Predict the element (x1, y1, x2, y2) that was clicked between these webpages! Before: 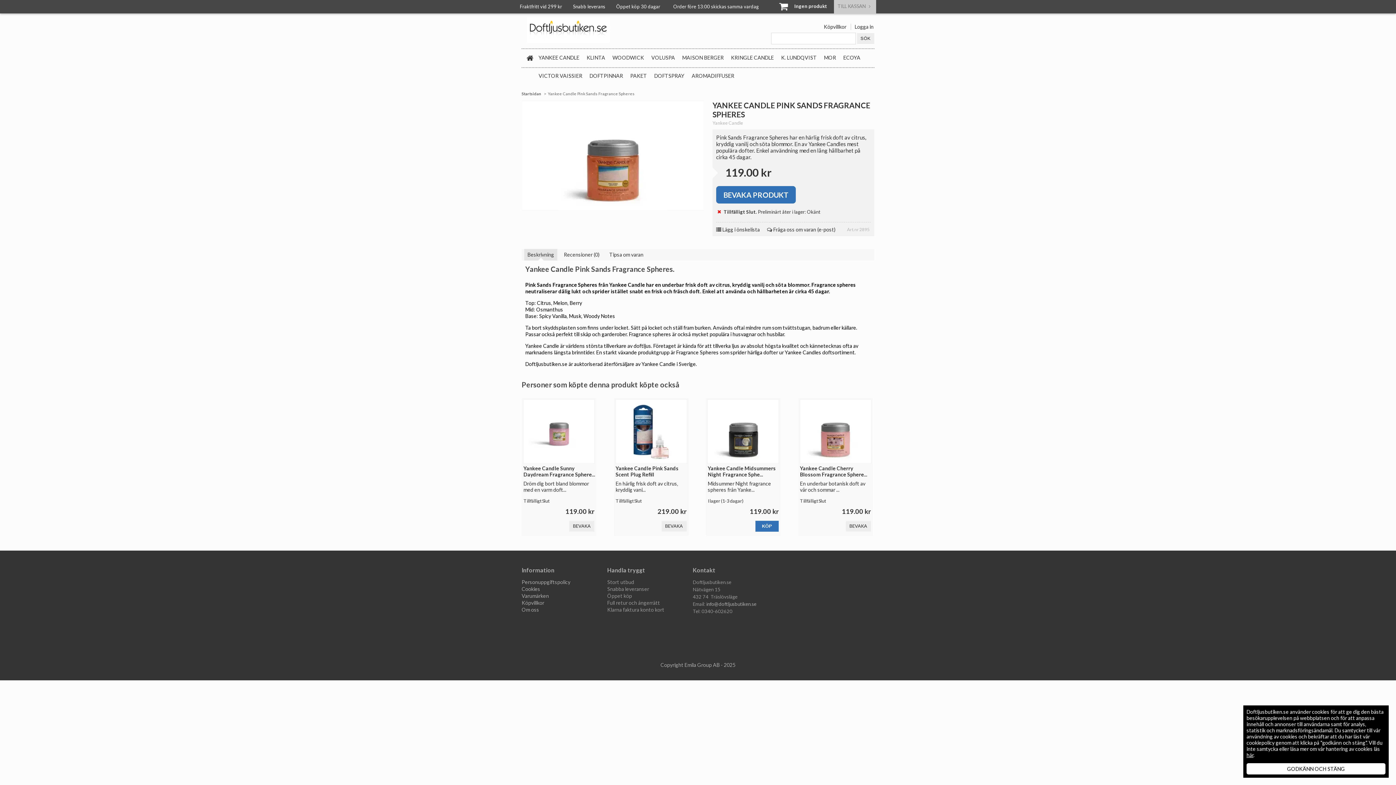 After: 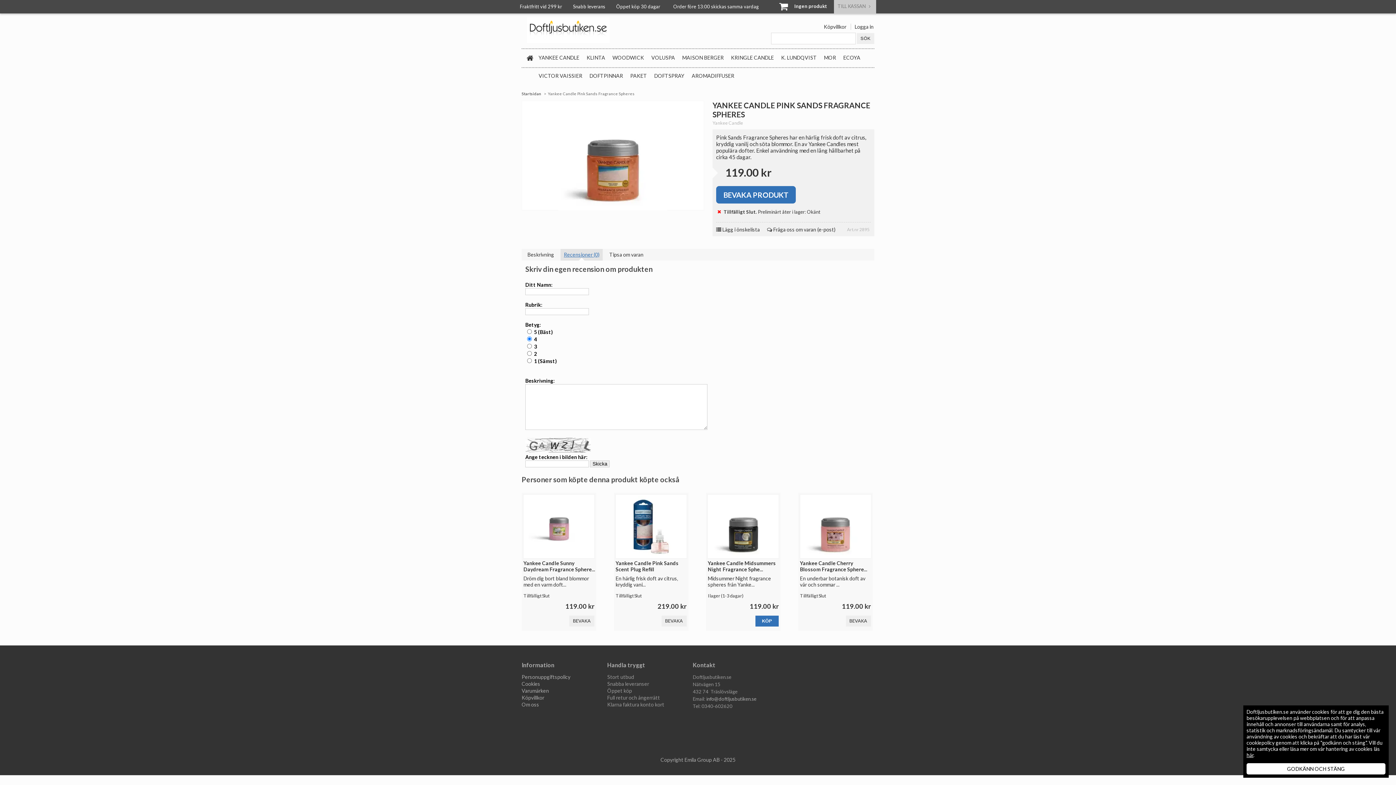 Action: label: Recensioner (0) bbox: (560, 249, 602, 260)